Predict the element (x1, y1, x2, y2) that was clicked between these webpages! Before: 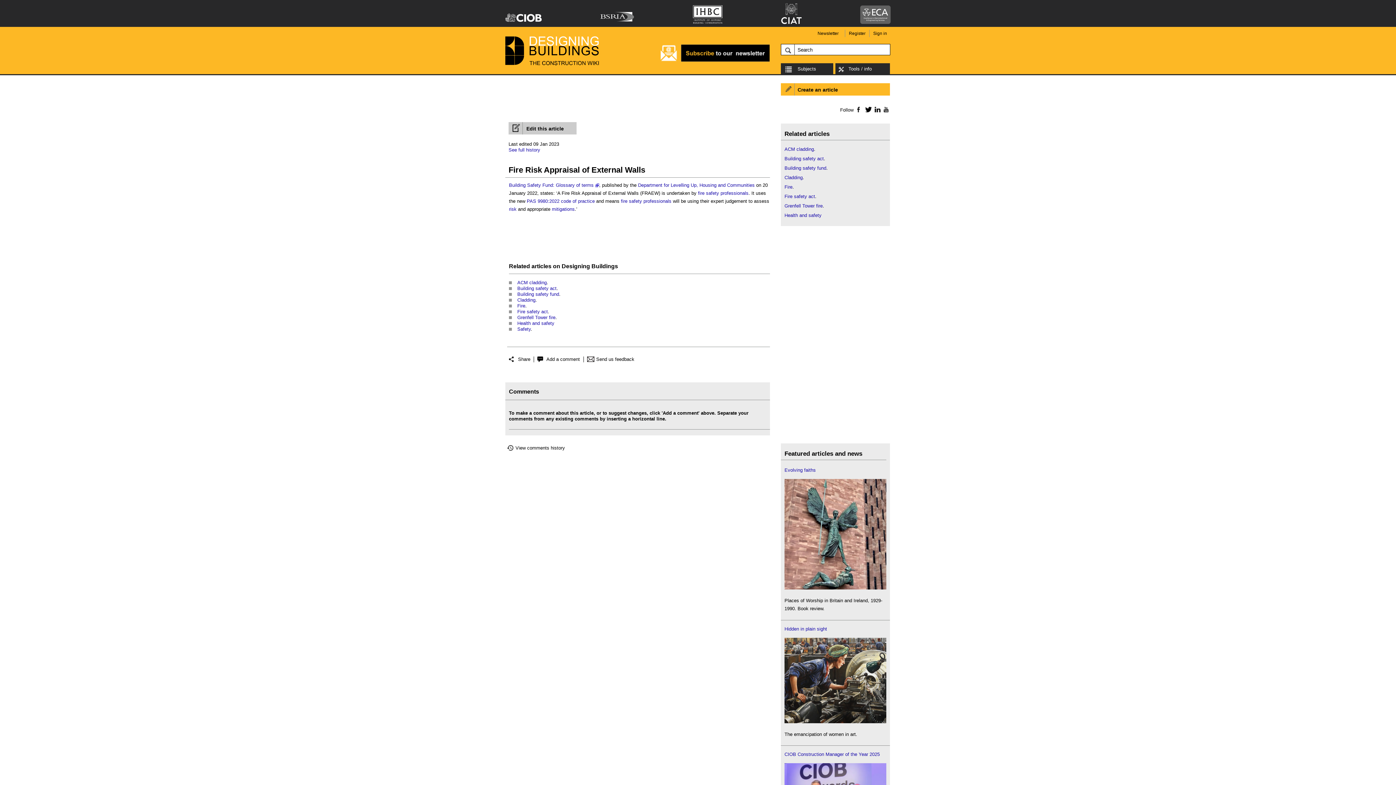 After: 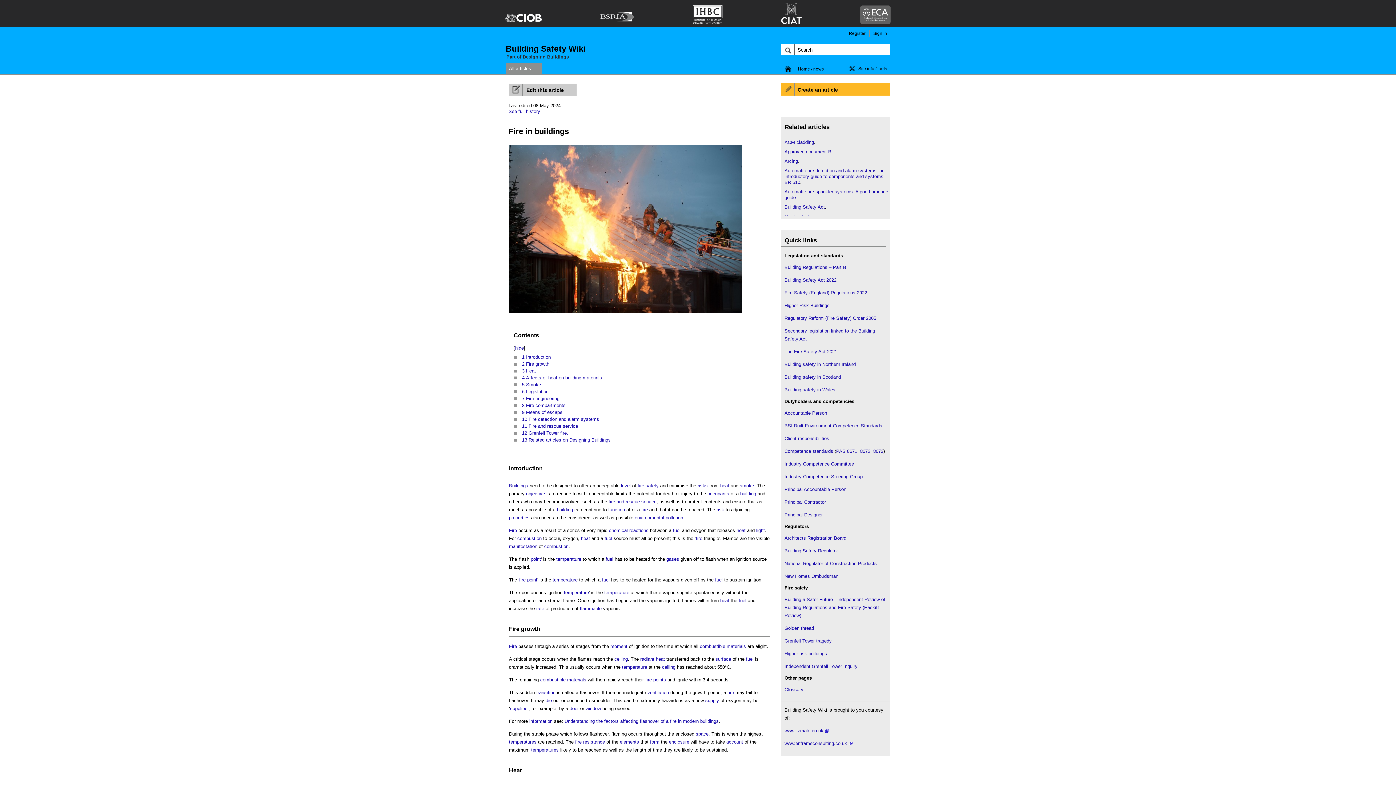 Action: label: Fire bbox: (784, 184, 792, 189)